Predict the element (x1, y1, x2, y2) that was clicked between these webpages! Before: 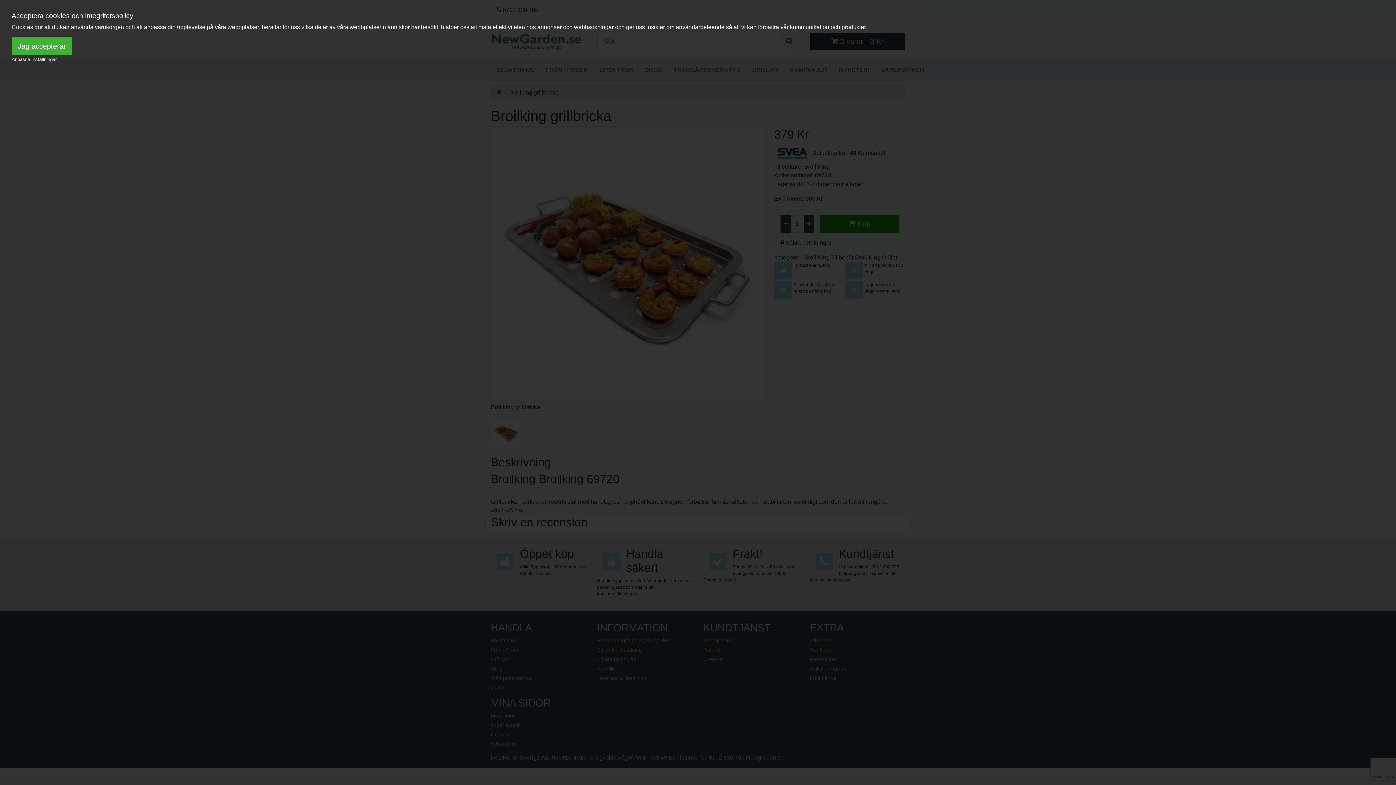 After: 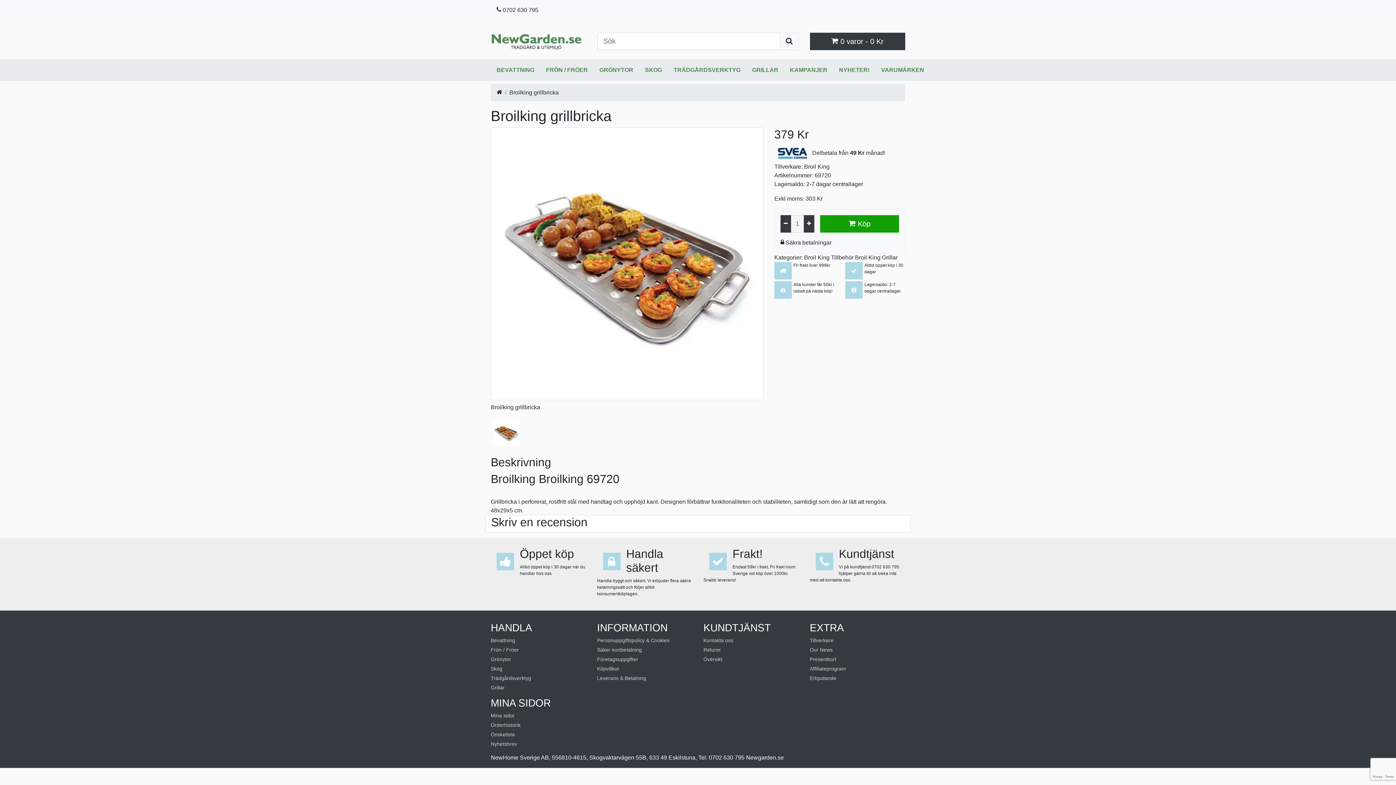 Action: label: Jag accepterar bbox: (11, 37, 72, 54)